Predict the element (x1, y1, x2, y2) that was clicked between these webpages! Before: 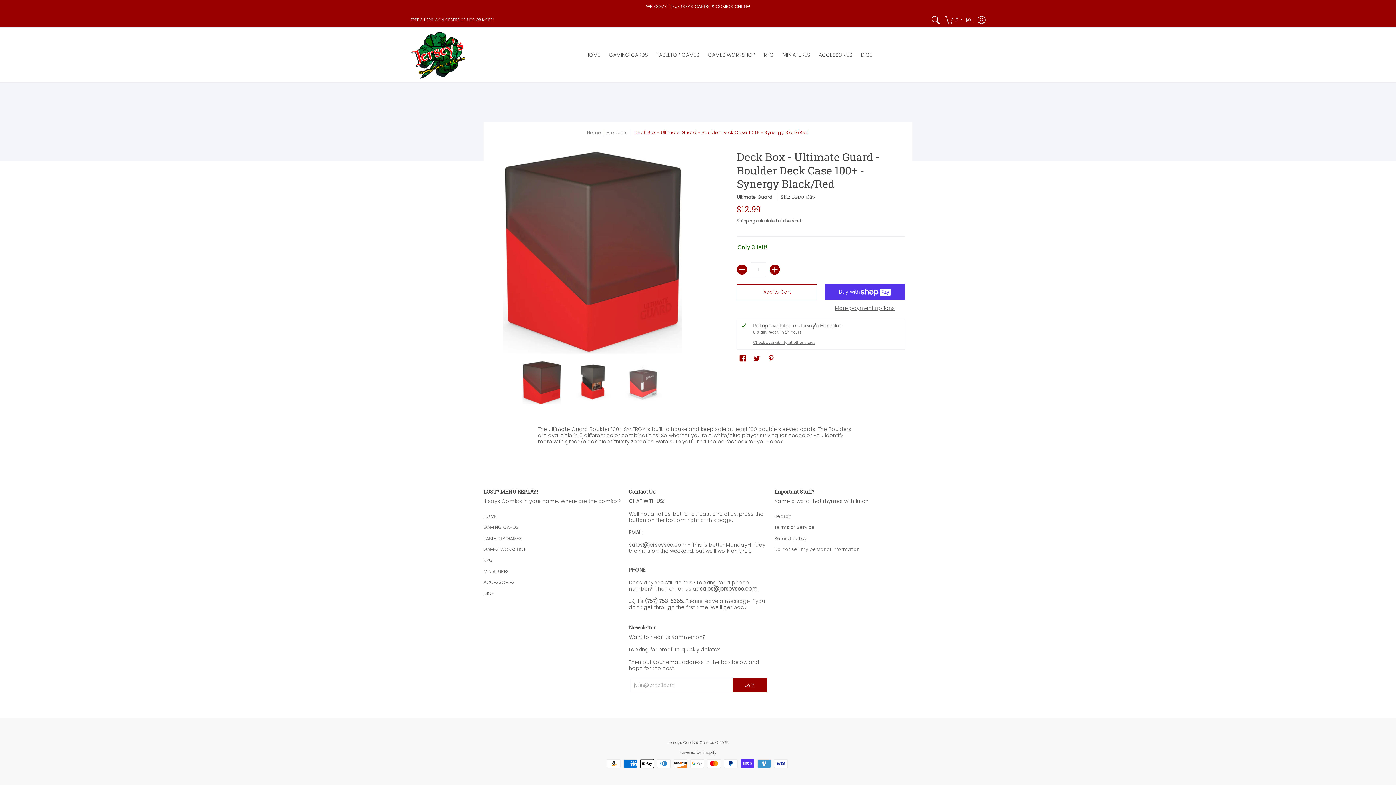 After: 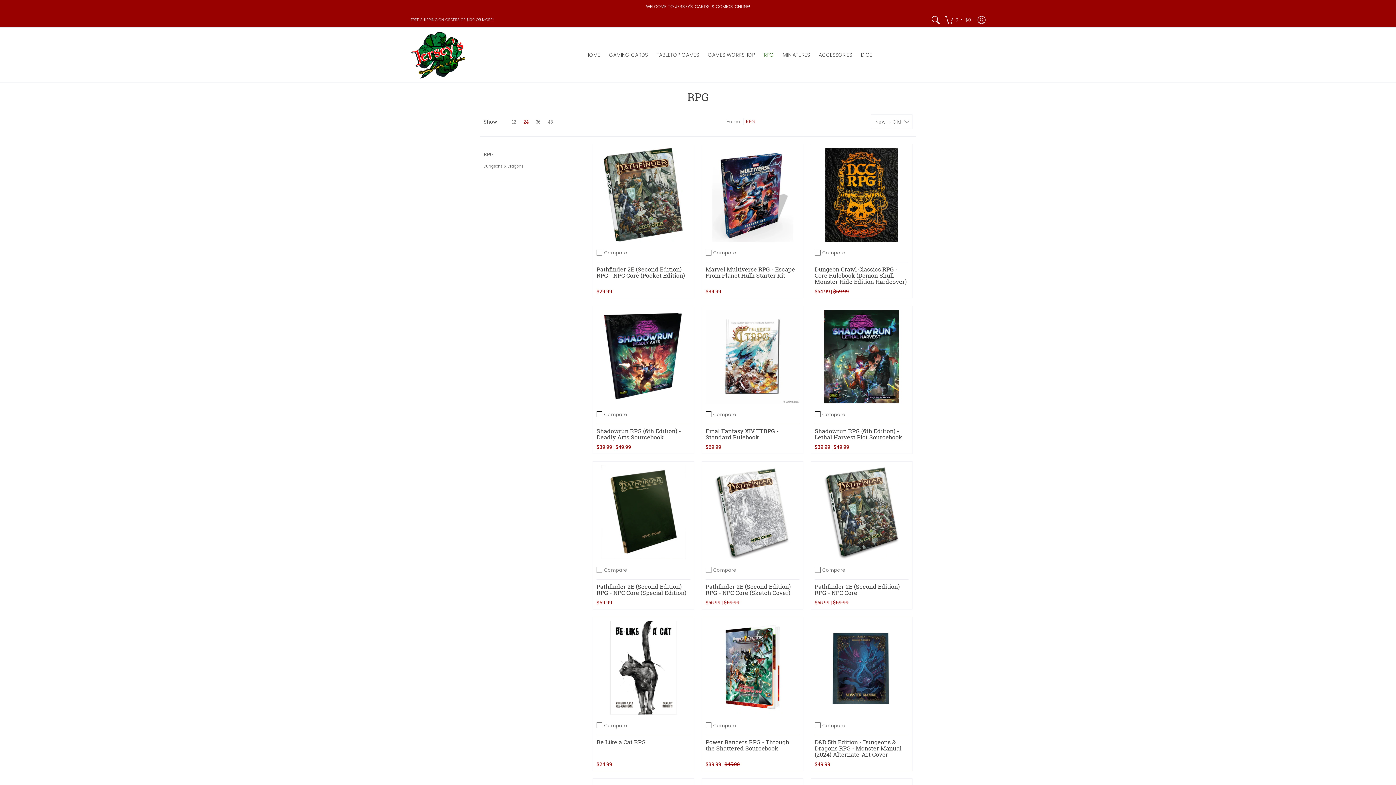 Action: bbox: (760, 27, 777, 82) label: RPG